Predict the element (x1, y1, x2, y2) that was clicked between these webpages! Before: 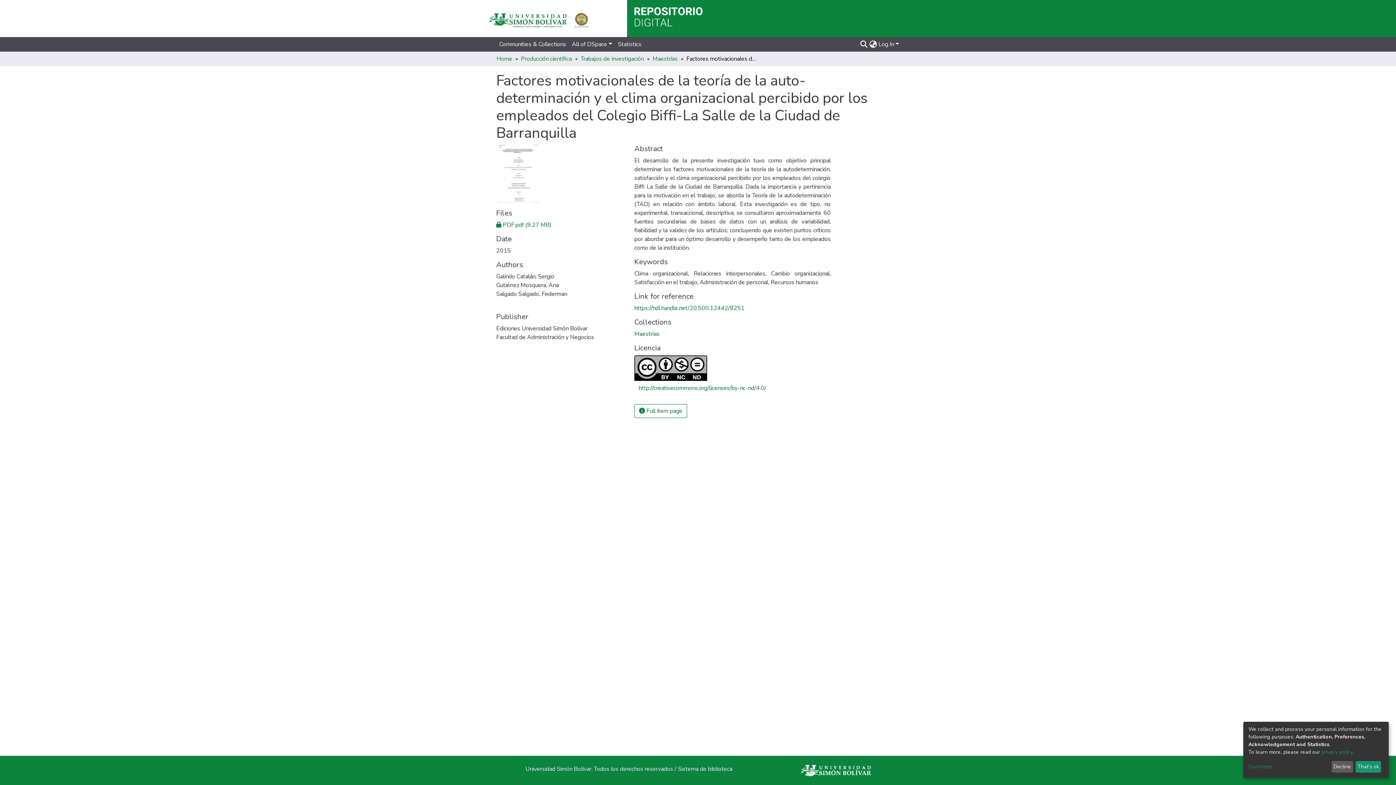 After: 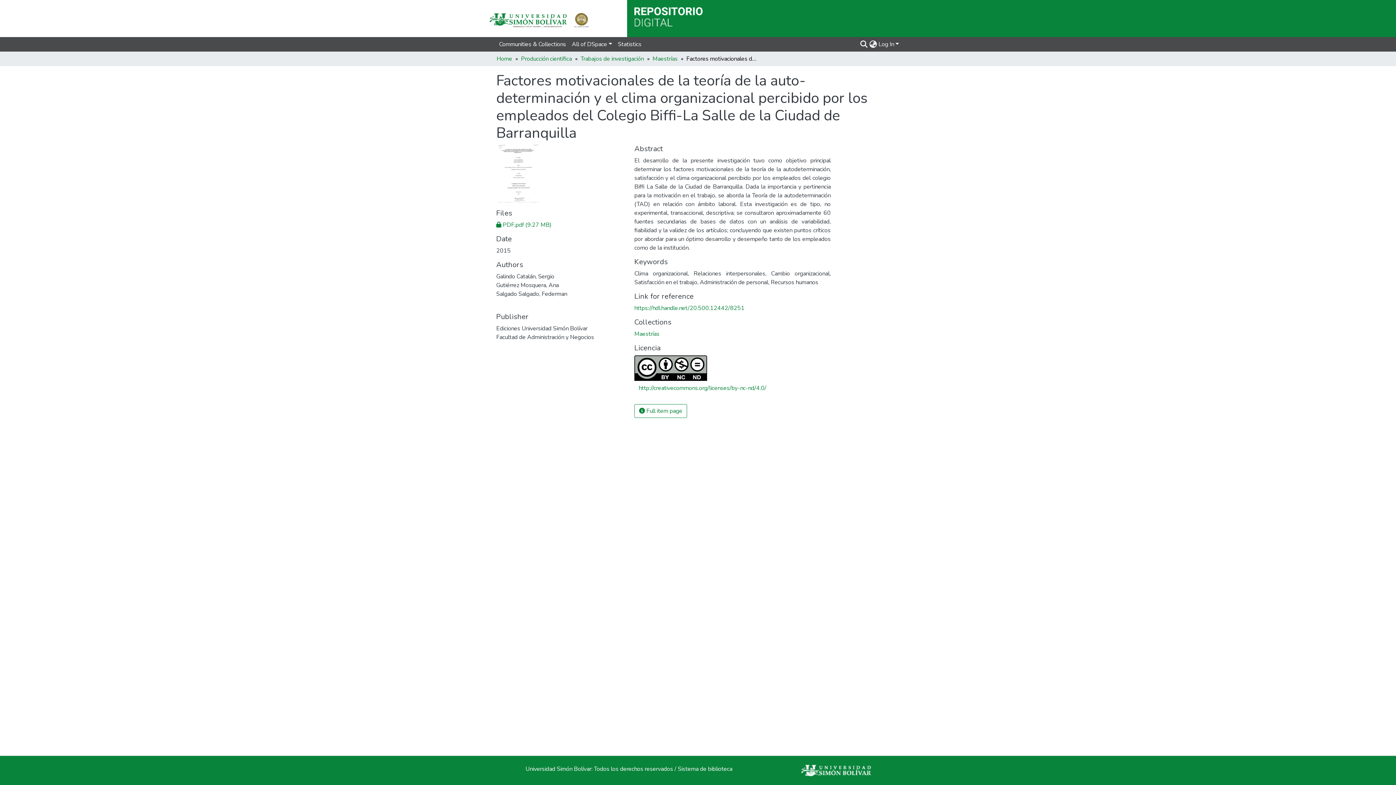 Action: label: Decline bbox: (1331, 761, 1353, 773)